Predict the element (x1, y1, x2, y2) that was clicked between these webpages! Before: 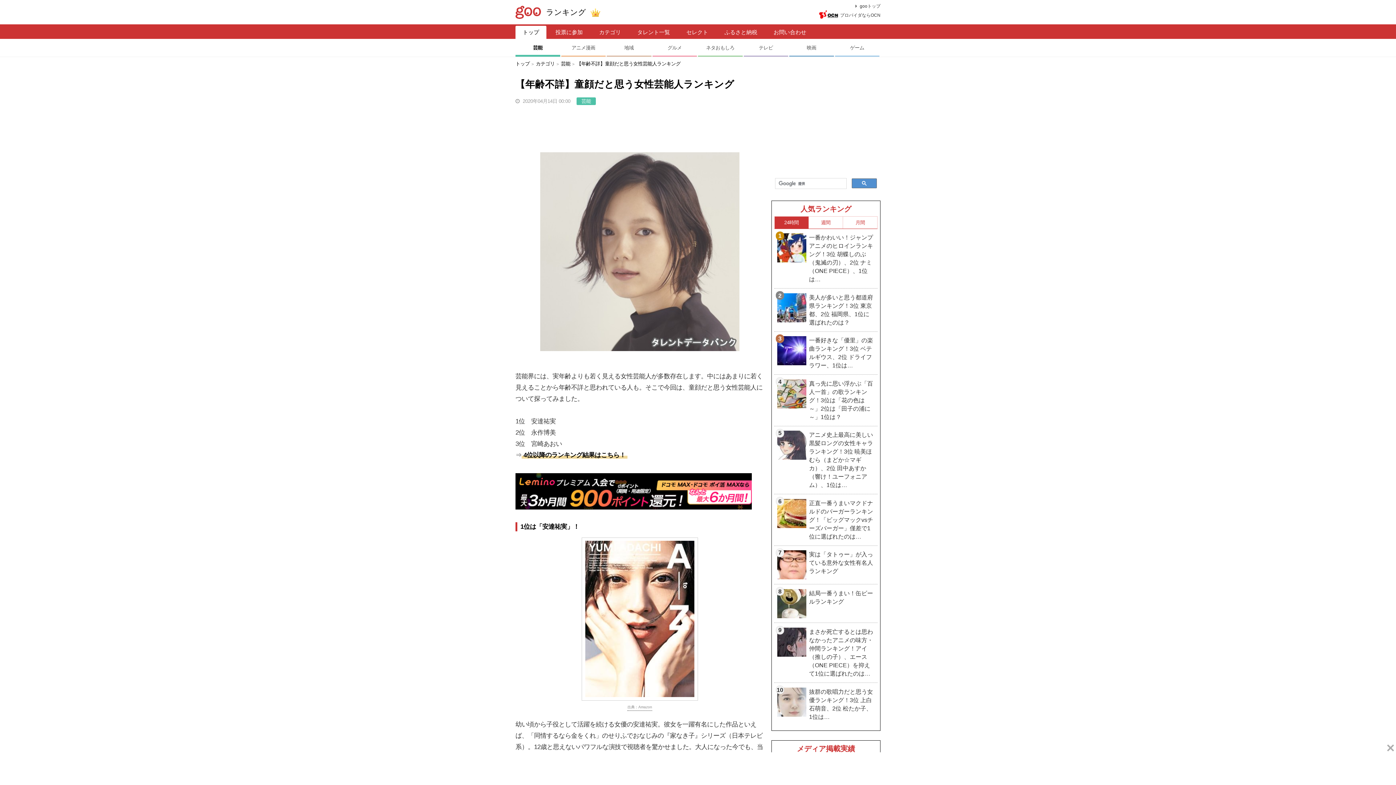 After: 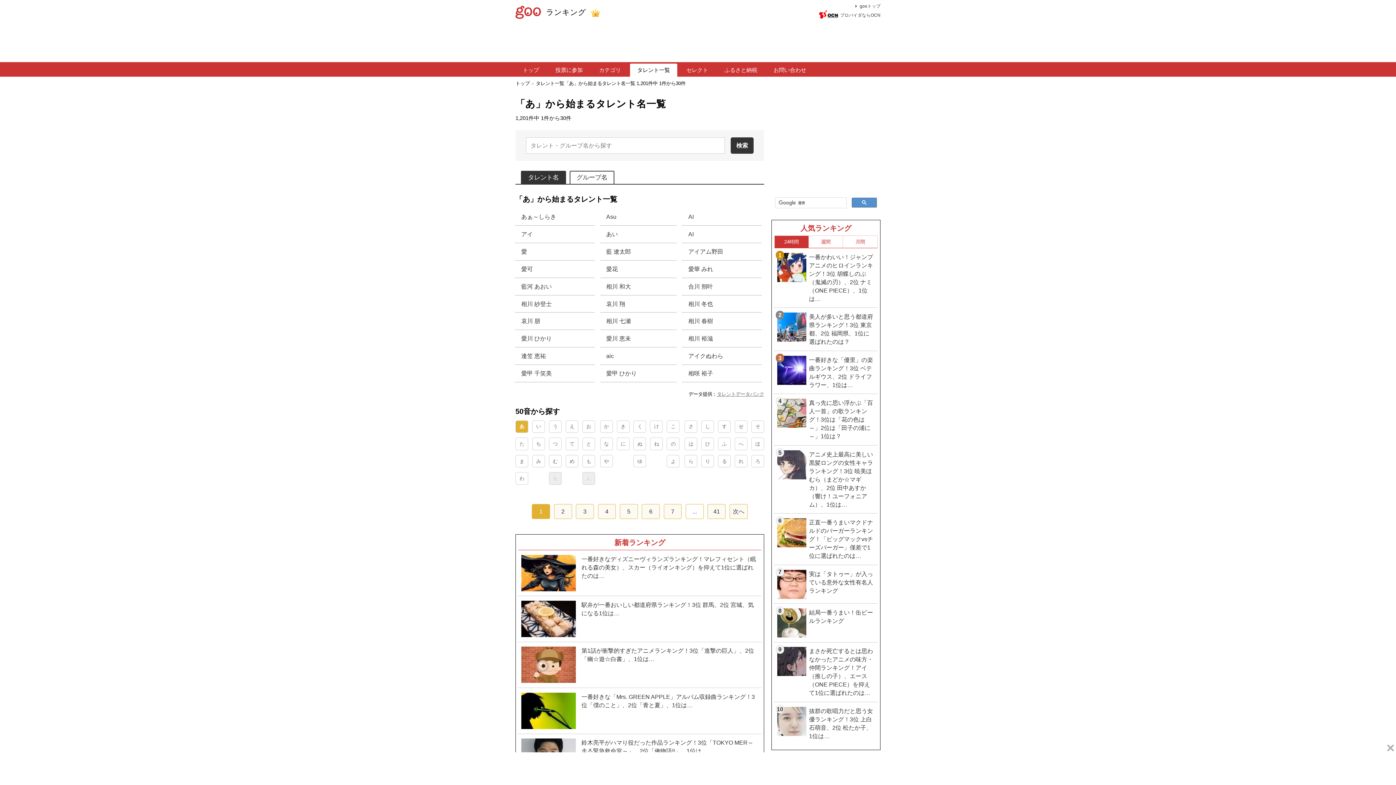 Action: label: タレント一覧 bbox: (630, 25, 677, 38)